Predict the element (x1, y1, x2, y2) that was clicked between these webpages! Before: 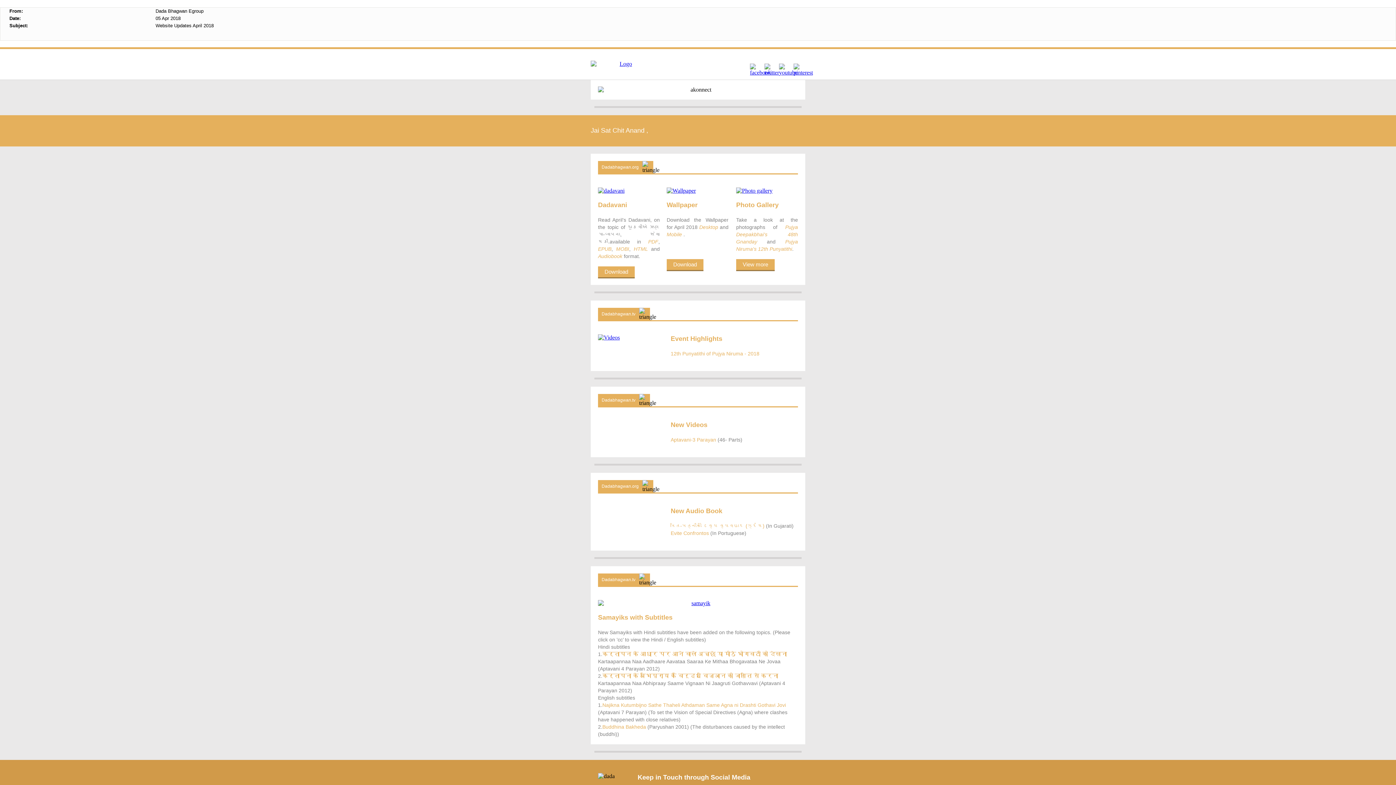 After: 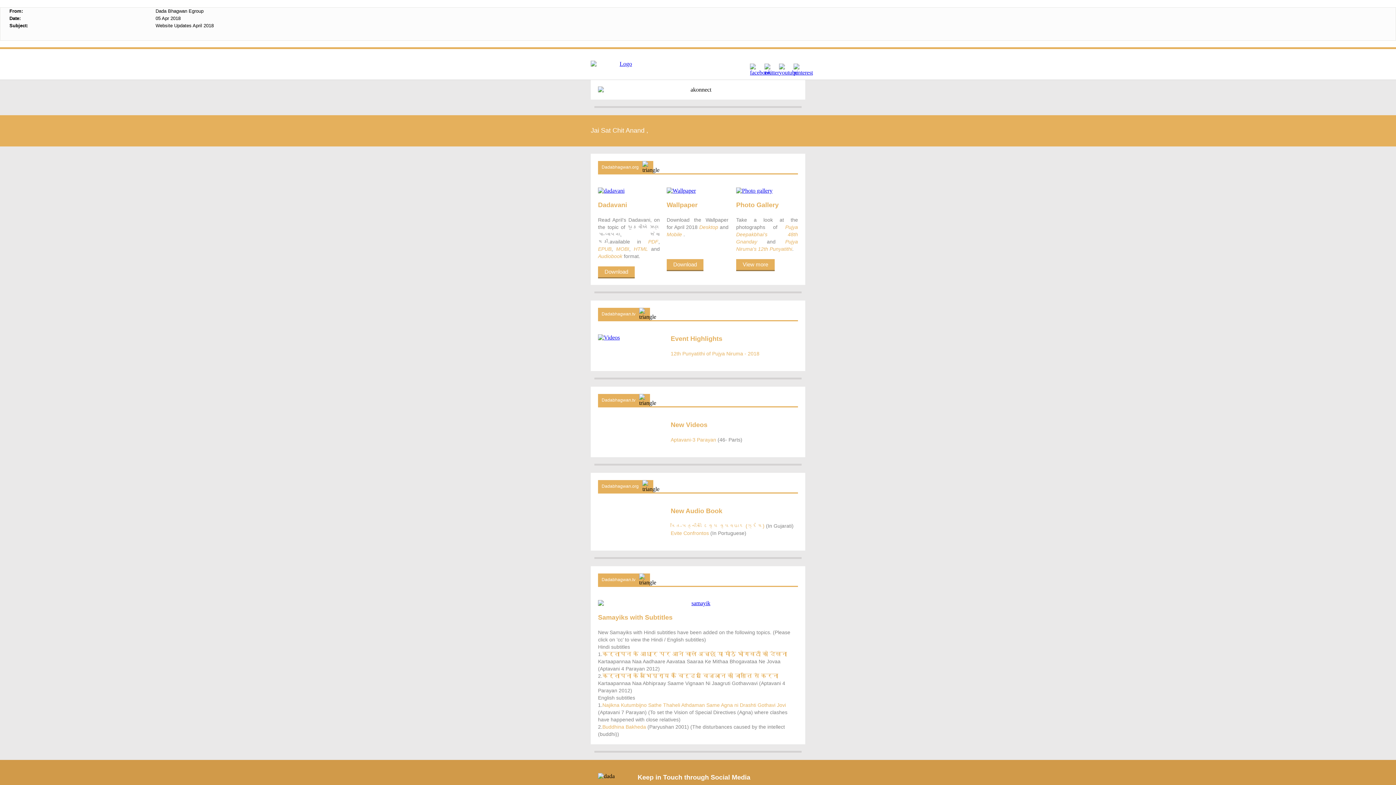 Action: bbox: (670, 437, 716, 442) label: Aptavani-3 Parayan